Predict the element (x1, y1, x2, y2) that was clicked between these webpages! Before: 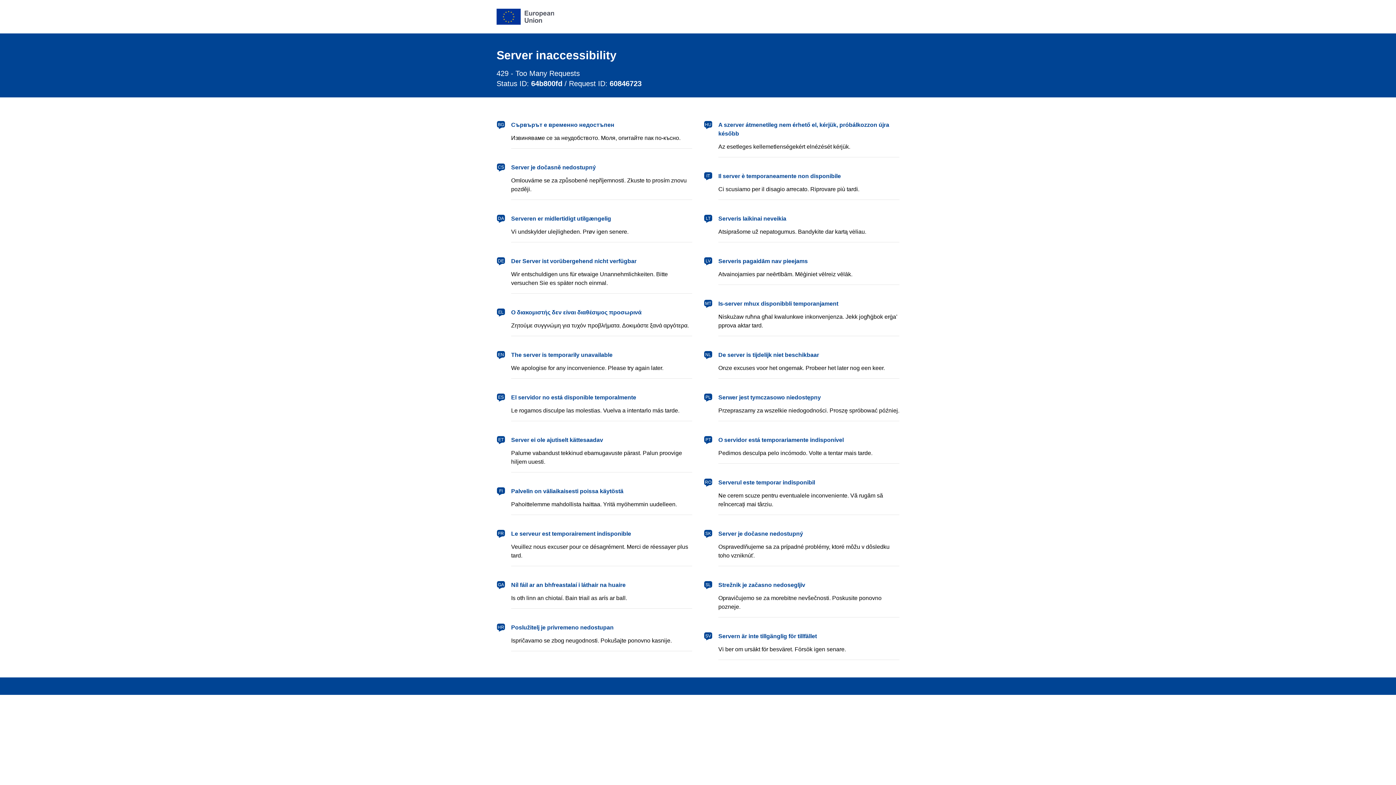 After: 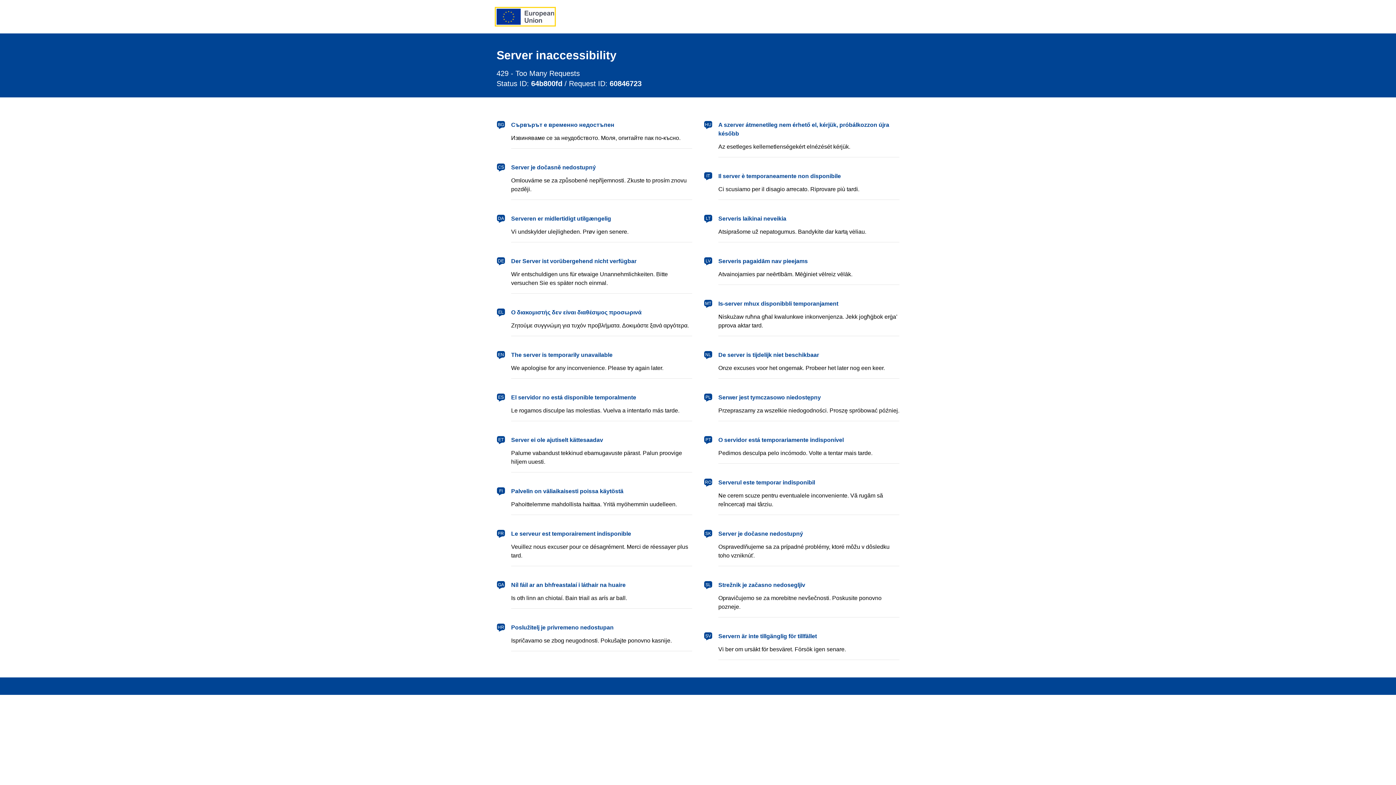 Action: label: European Union bbox: (496, 8, 554, 24)